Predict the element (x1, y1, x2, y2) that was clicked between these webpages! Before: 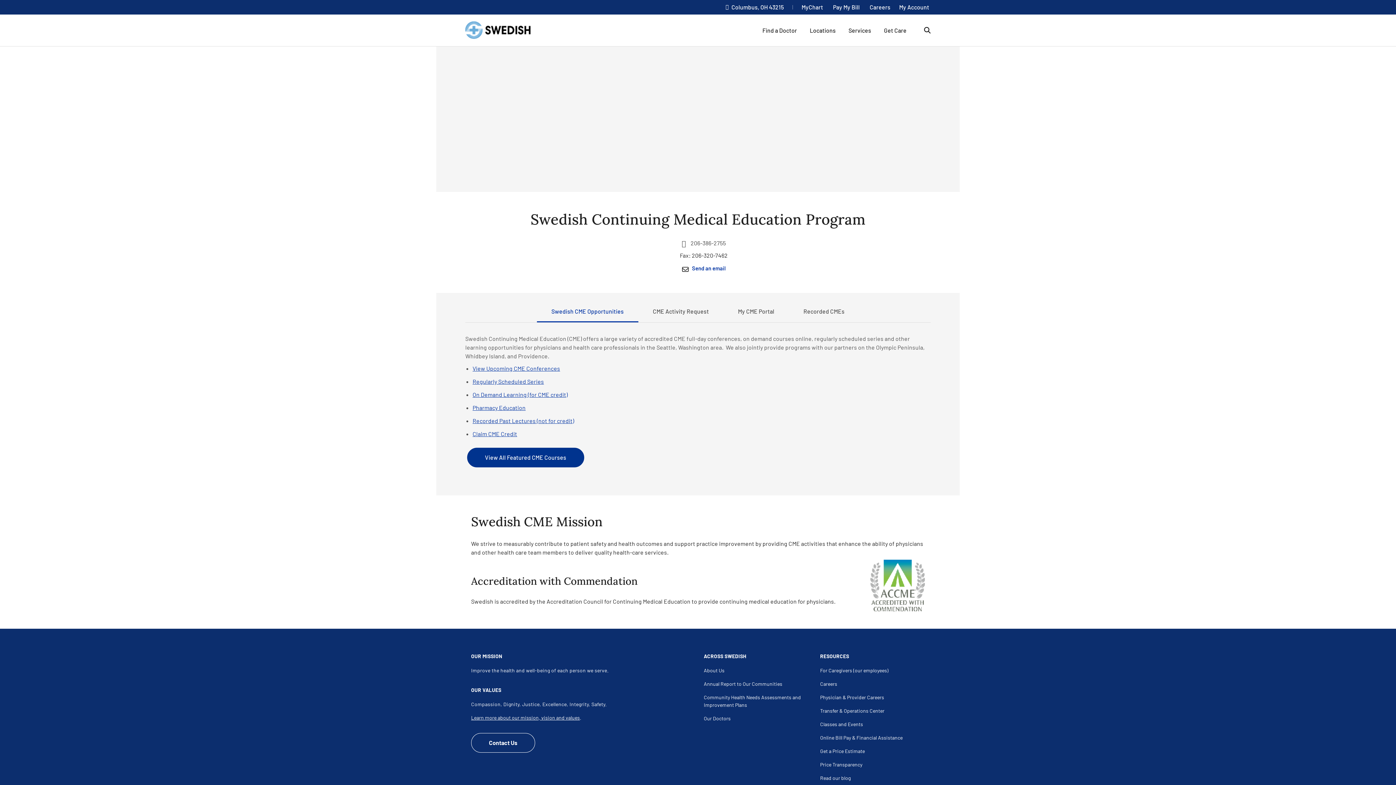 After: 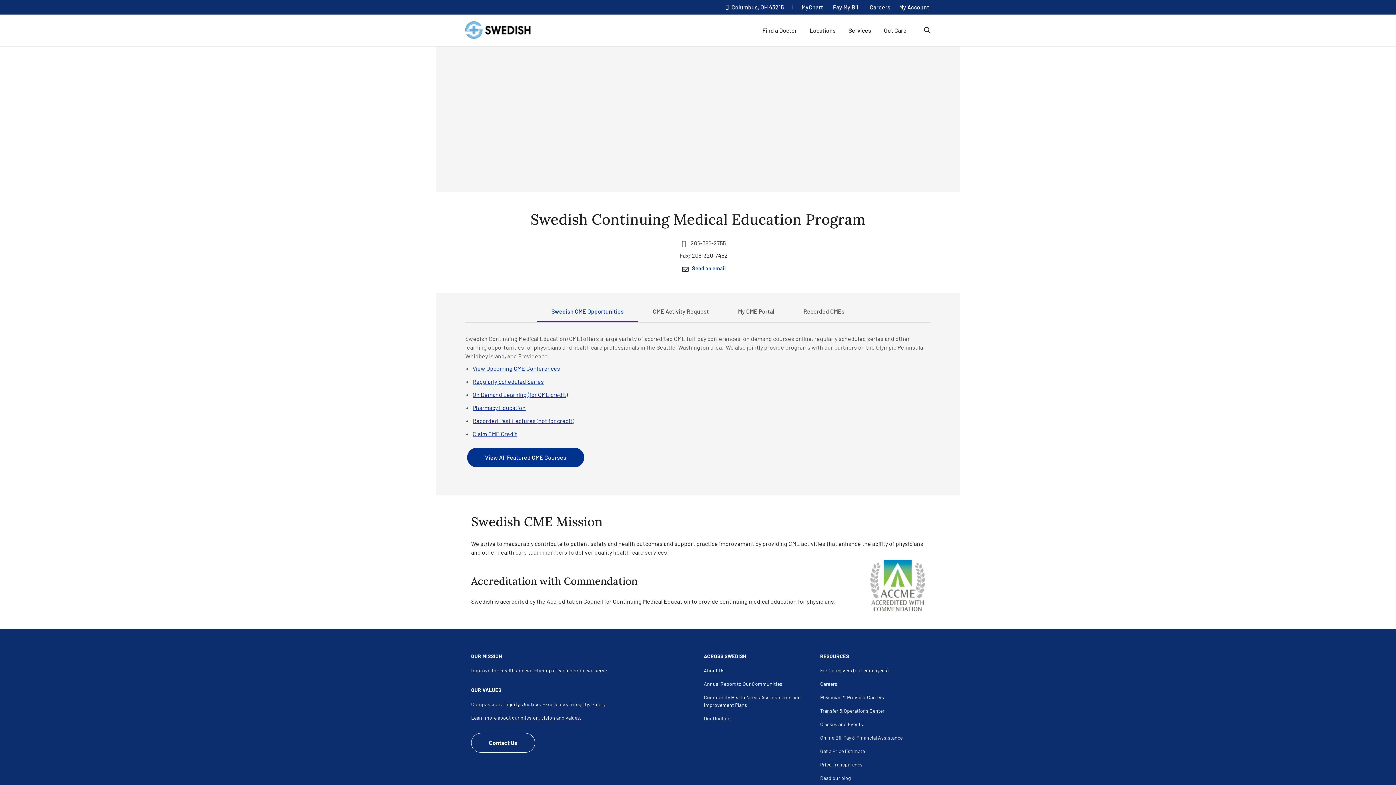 Action: label: View Upcoming CME Conferences bbox: (472, 365, 560, 372)